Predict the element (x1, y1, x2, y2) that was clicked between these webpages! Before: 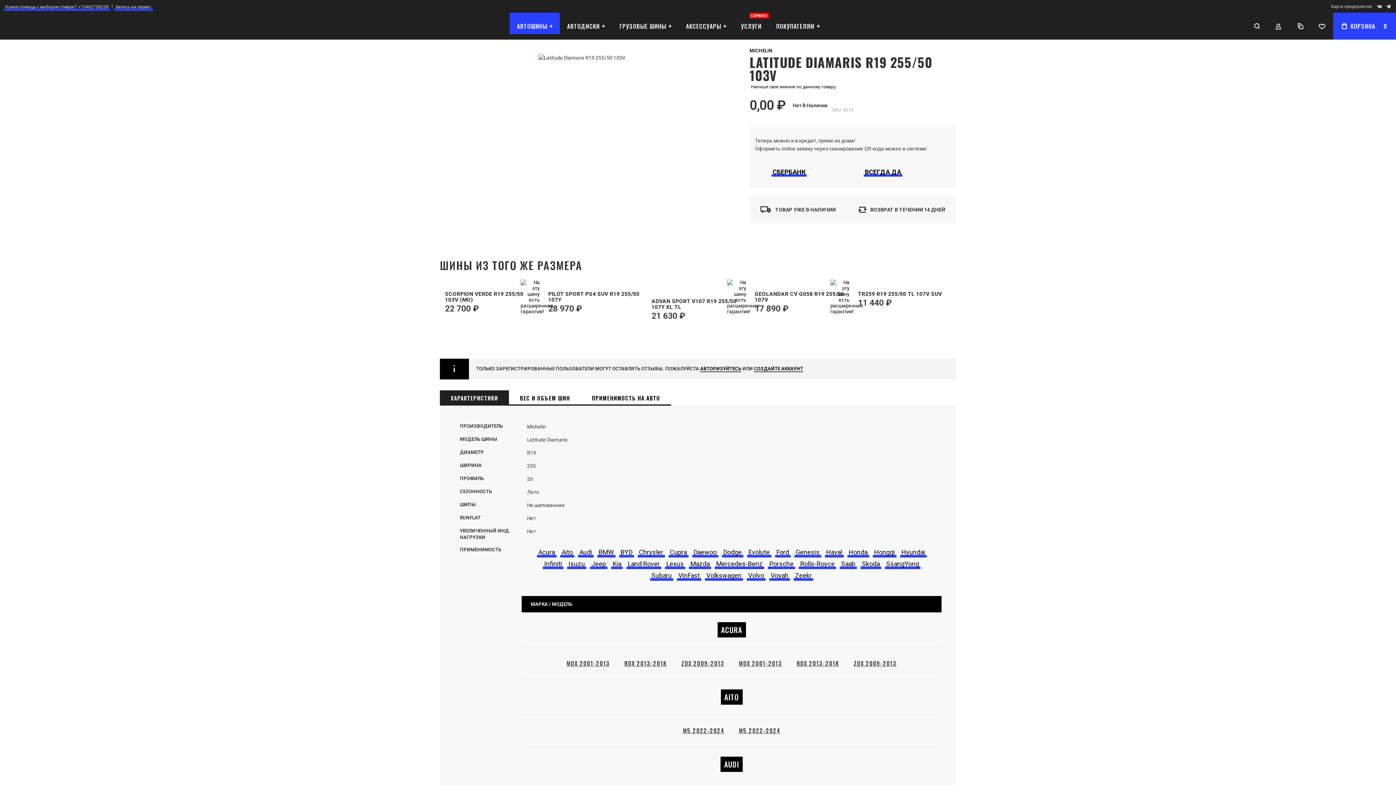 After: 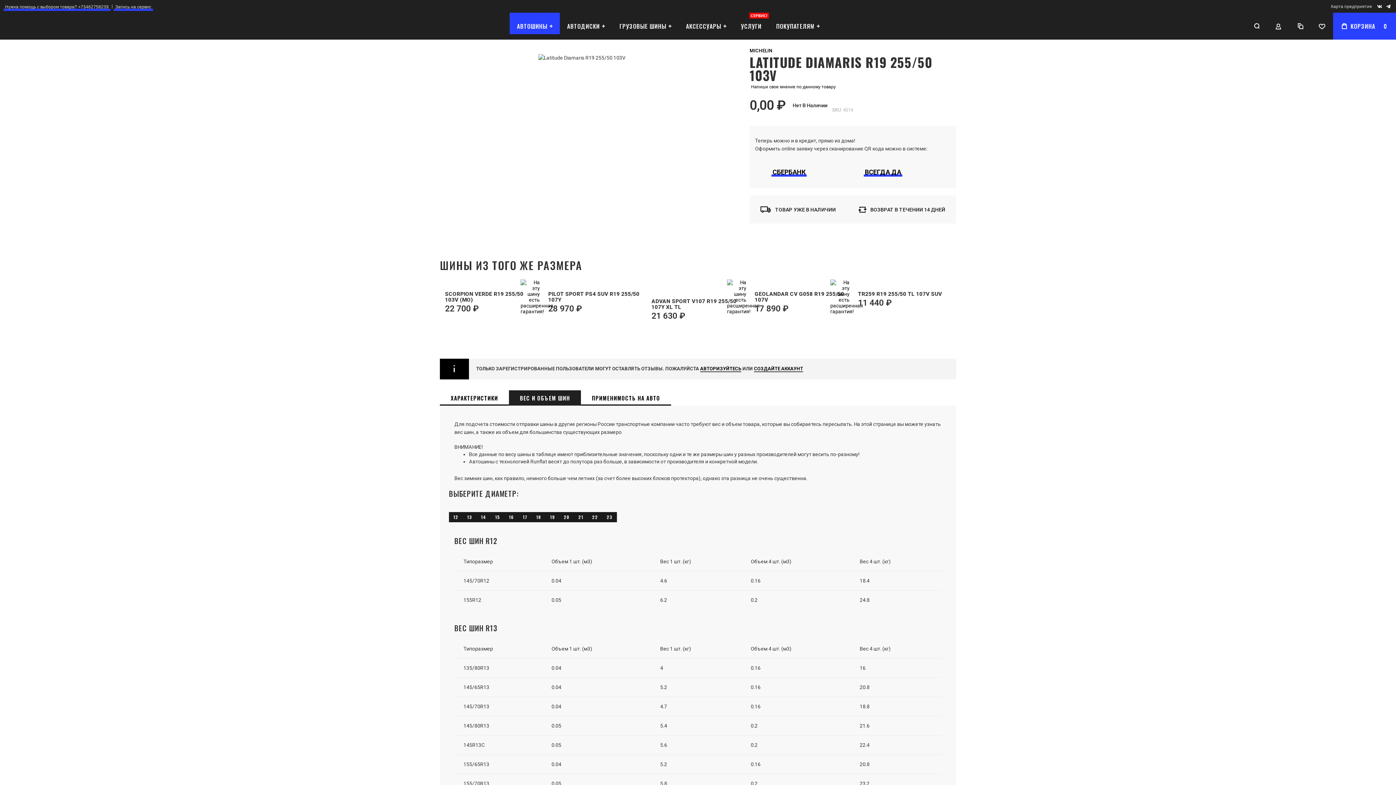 Action: label: ВЕС И ОБЪЕМ ШИН bbox: (509, 390, 581, 405)